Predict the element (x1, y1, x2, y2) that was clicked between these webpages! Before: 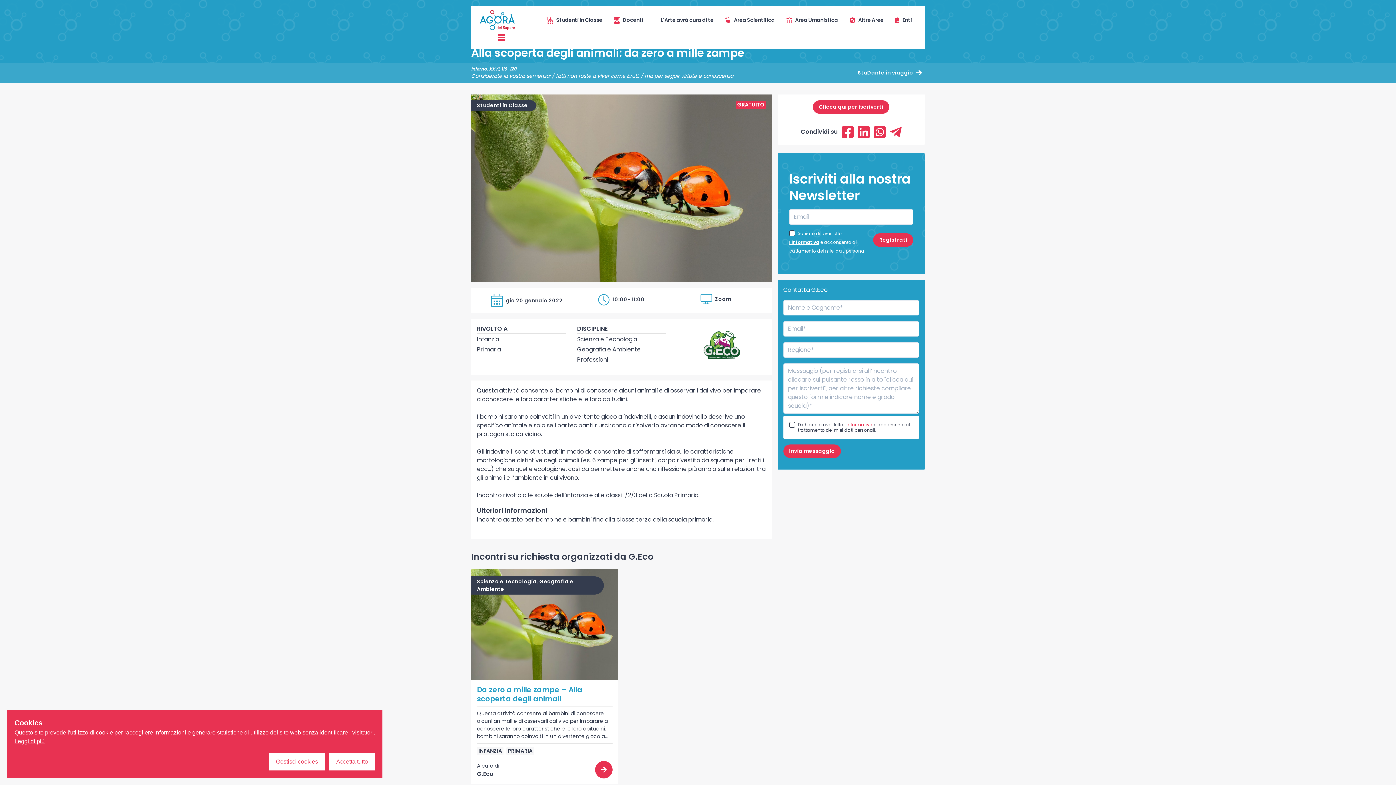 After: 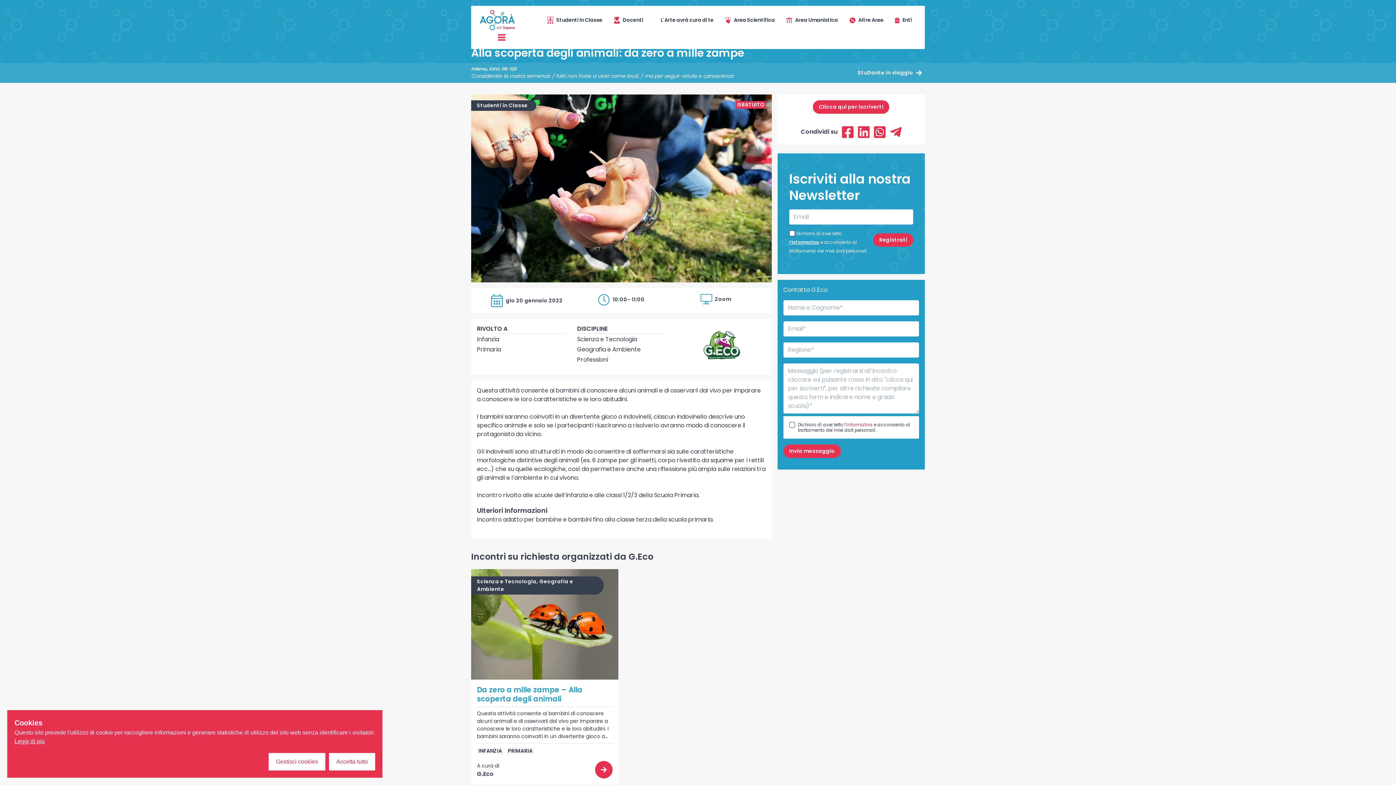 Action: bbox: (890, 125, 901, 138)